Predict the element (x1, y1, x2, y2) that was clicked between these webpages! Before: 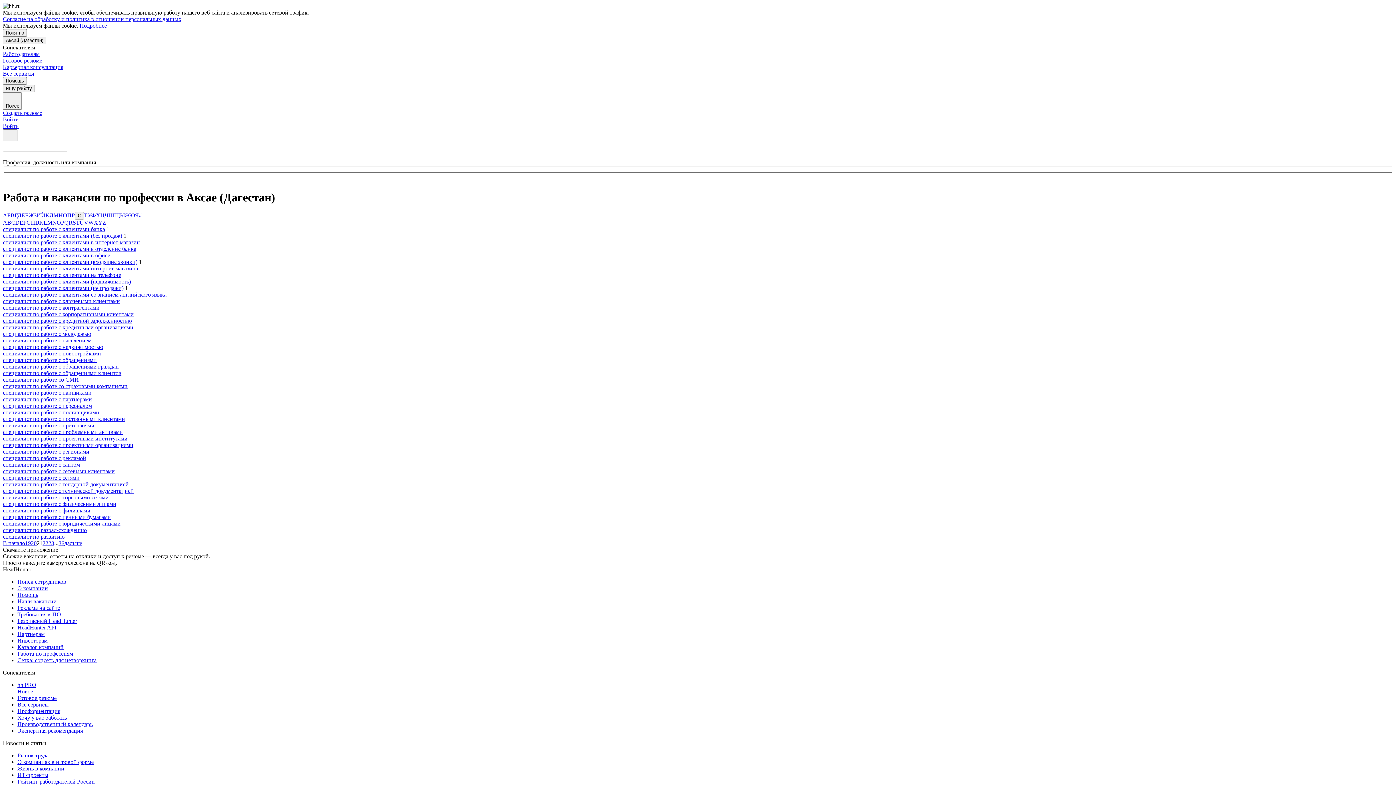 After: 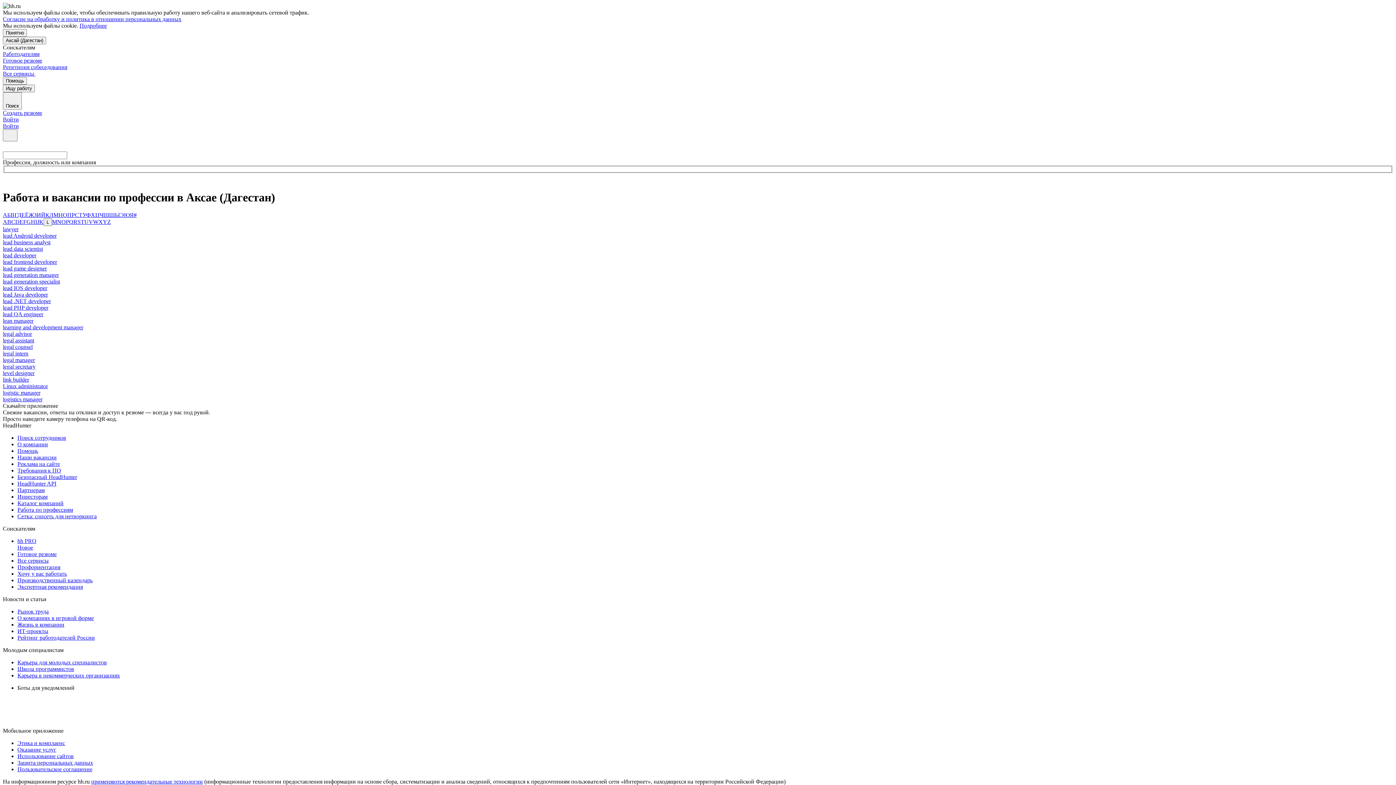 Action: bbox: (43, 219, 47, 225) label: L